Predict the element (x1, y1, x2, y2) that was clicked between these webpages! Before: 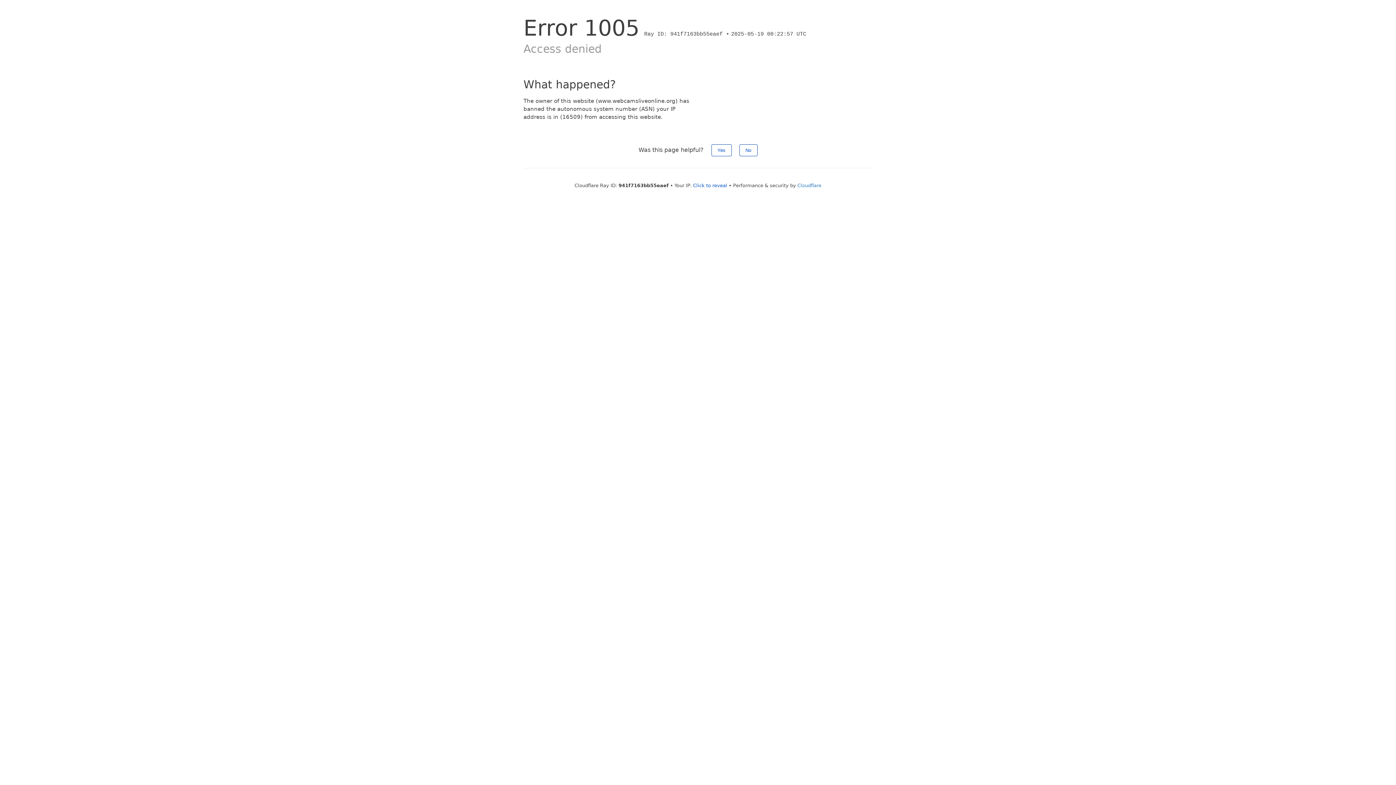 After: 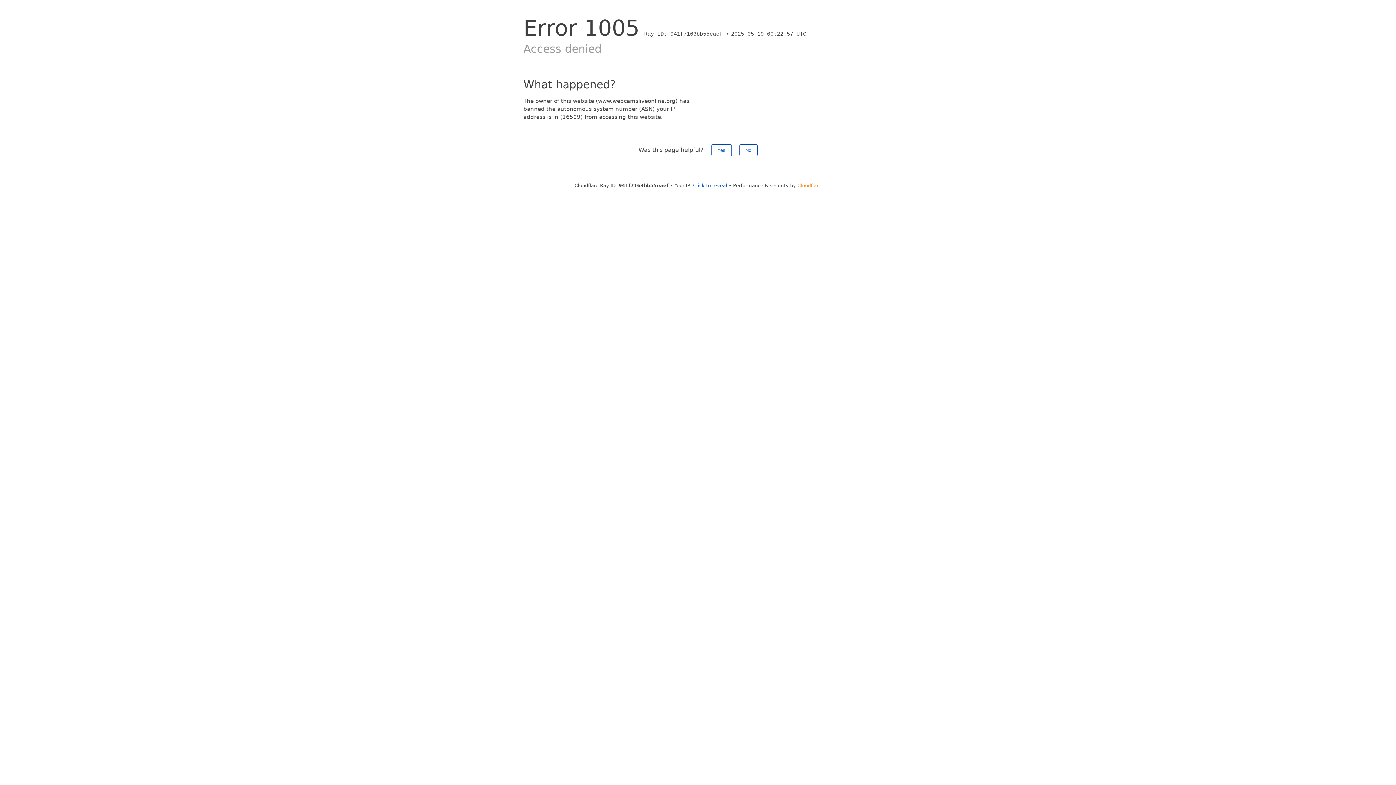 Action: bbox: (797, 182, 821, 188) label: Cloudflare